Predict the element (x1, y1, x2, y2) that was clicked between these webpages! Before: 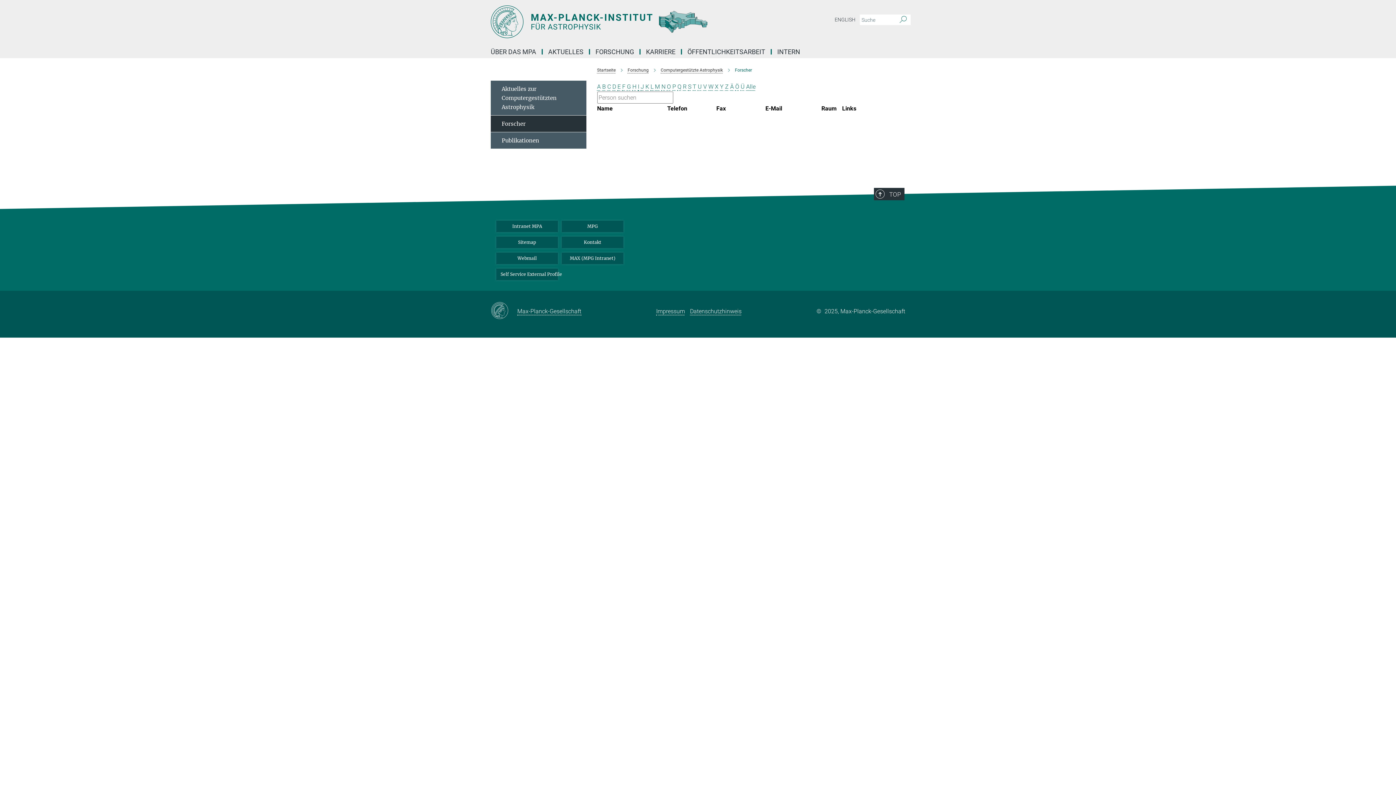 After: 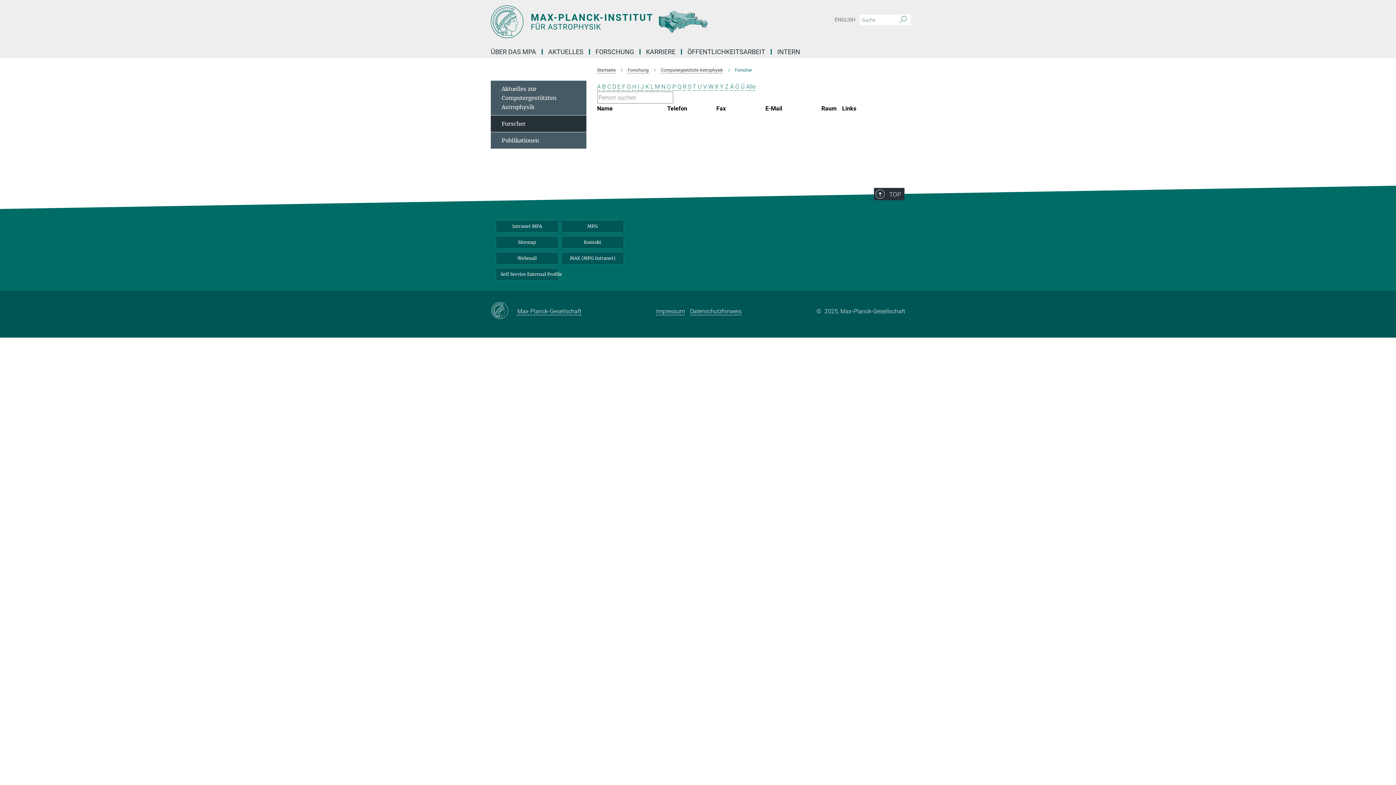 Action: bbox: (672, 83, 676, 90) label: P